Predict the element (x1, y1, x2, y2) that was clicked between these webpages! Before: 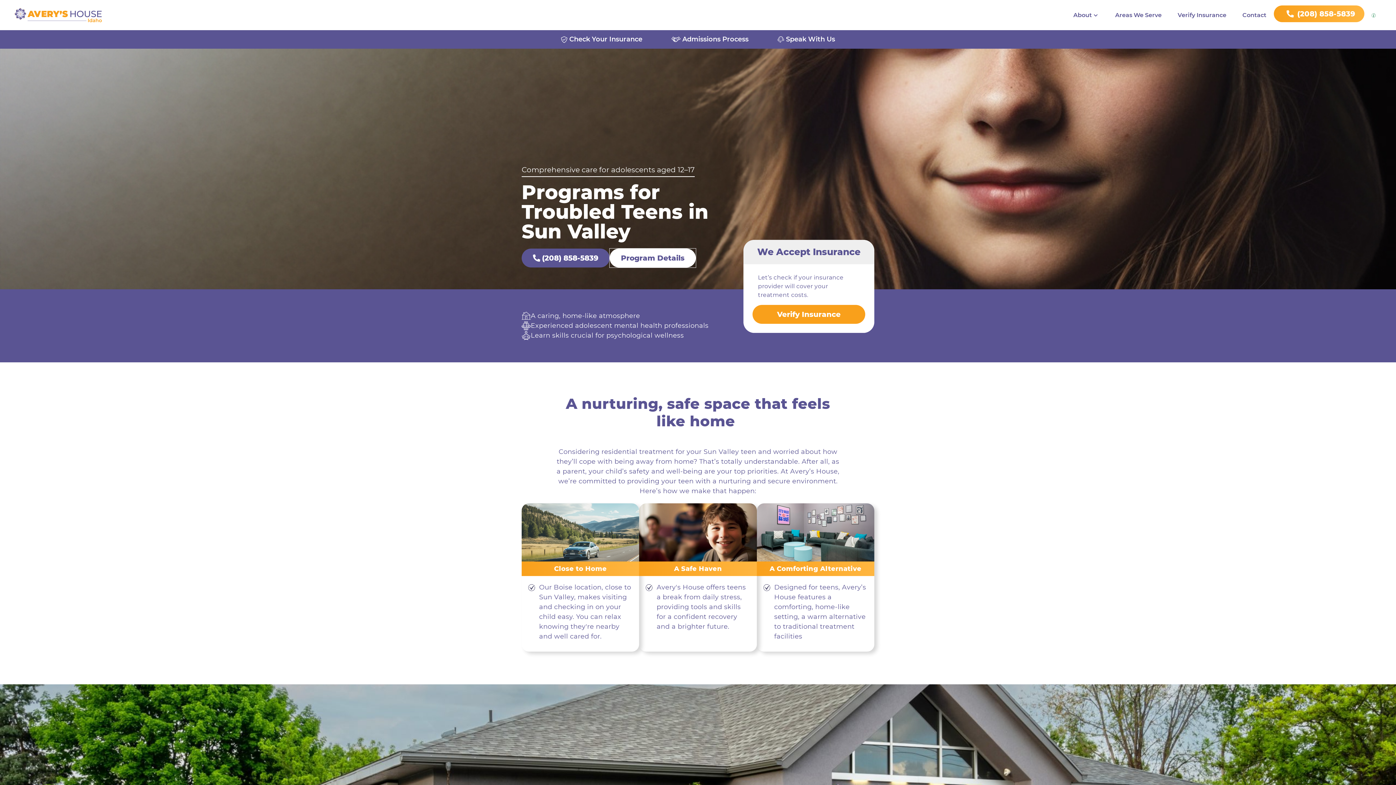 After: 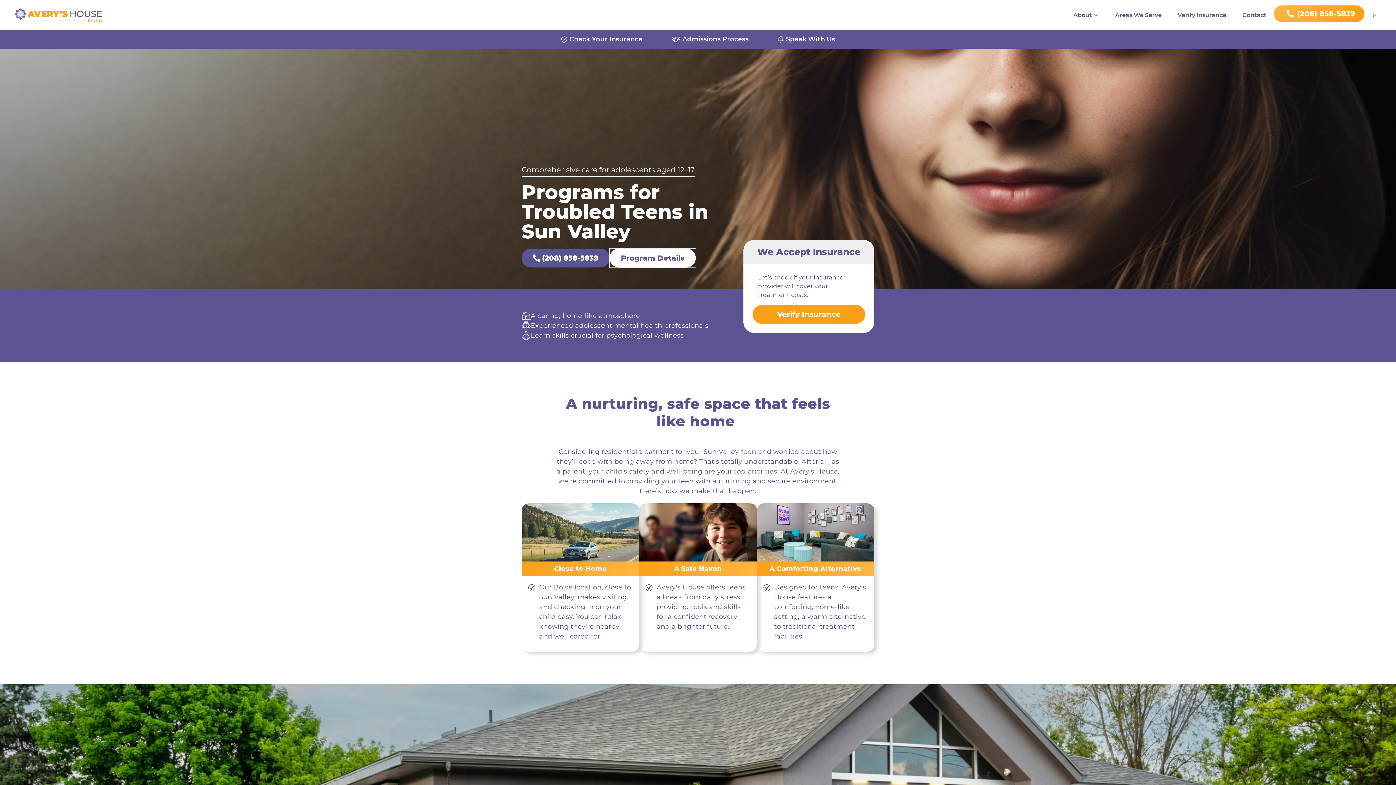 Action: label: (208) 858-5839 bbox: (1274, 5, 1364, 22)